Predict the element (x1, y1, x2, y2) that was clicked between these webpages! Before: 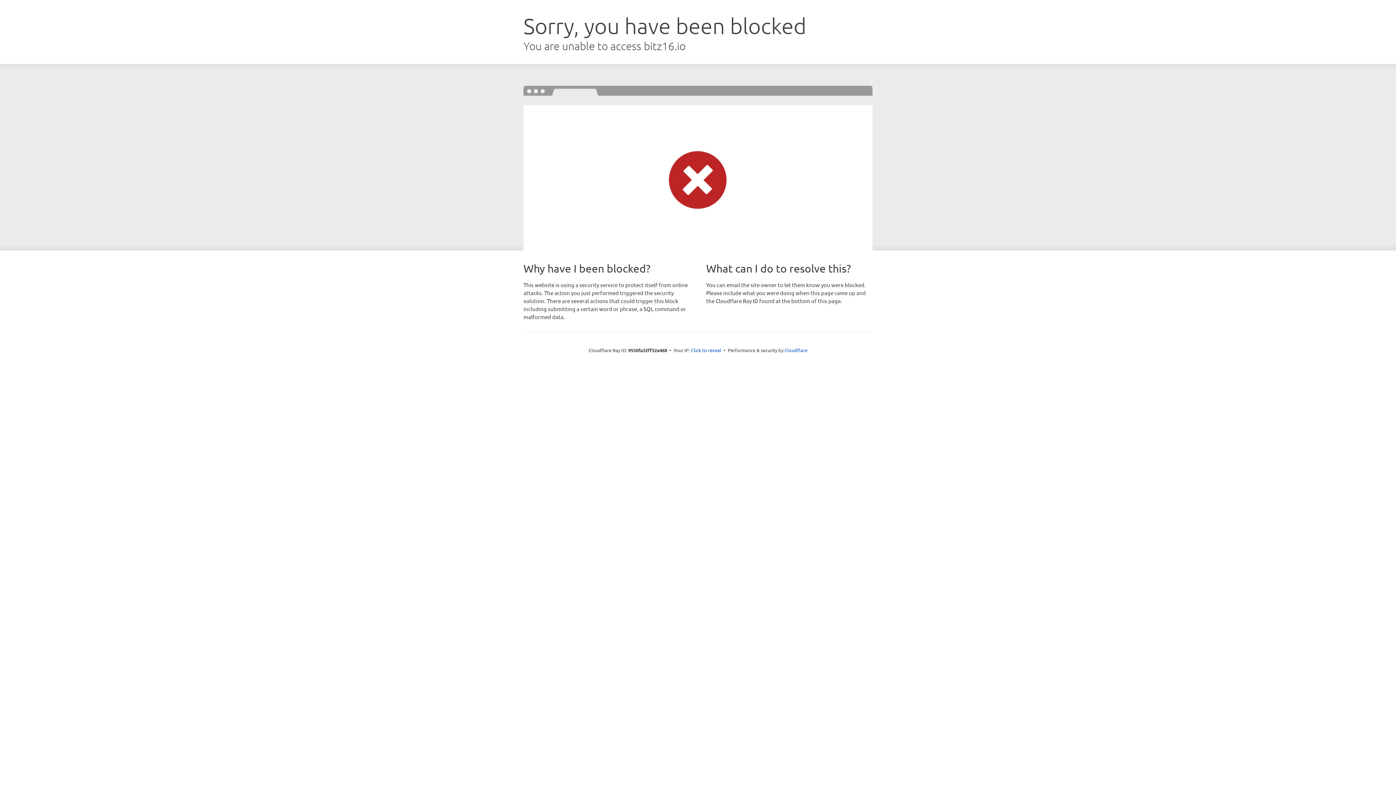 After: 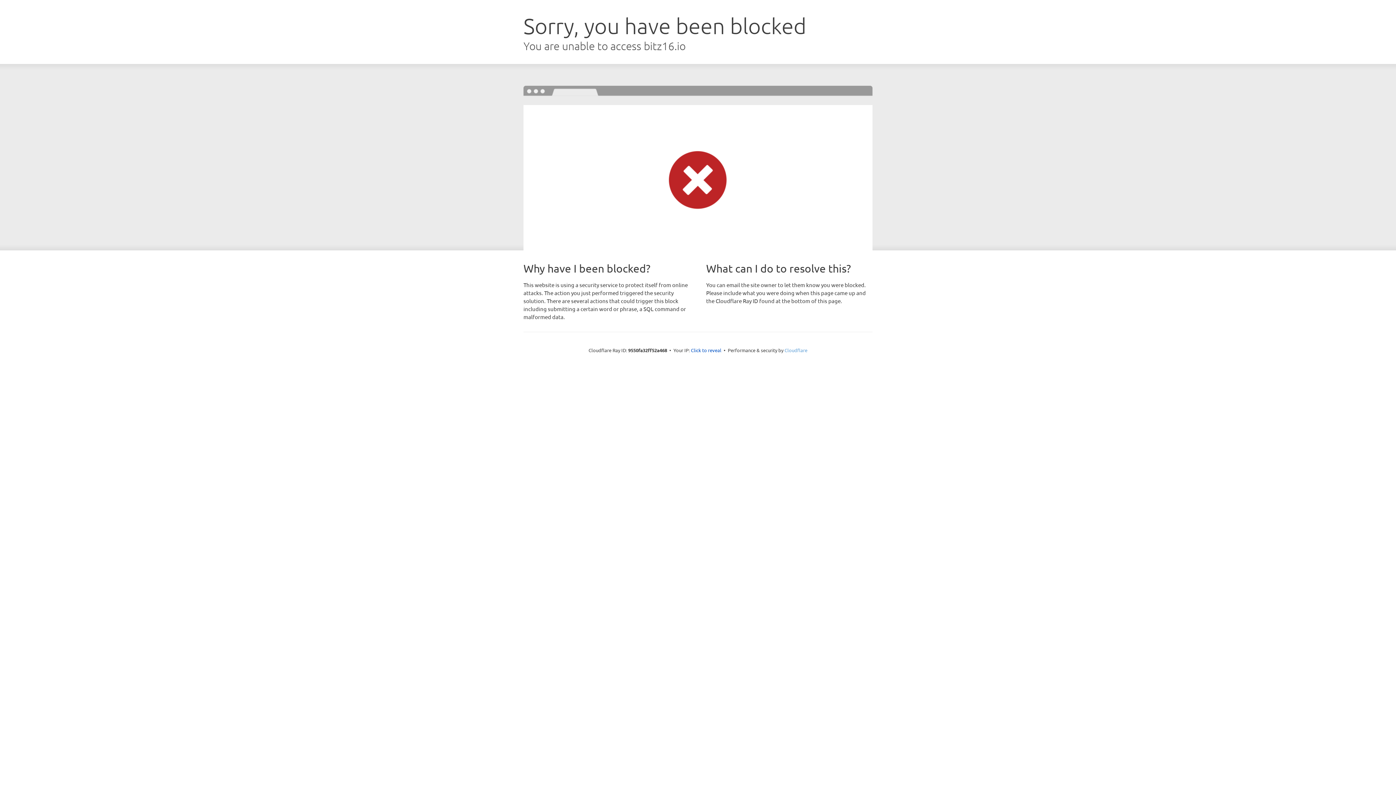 Action: bbox: (784, 347, 807, 353) label: Cloudflare